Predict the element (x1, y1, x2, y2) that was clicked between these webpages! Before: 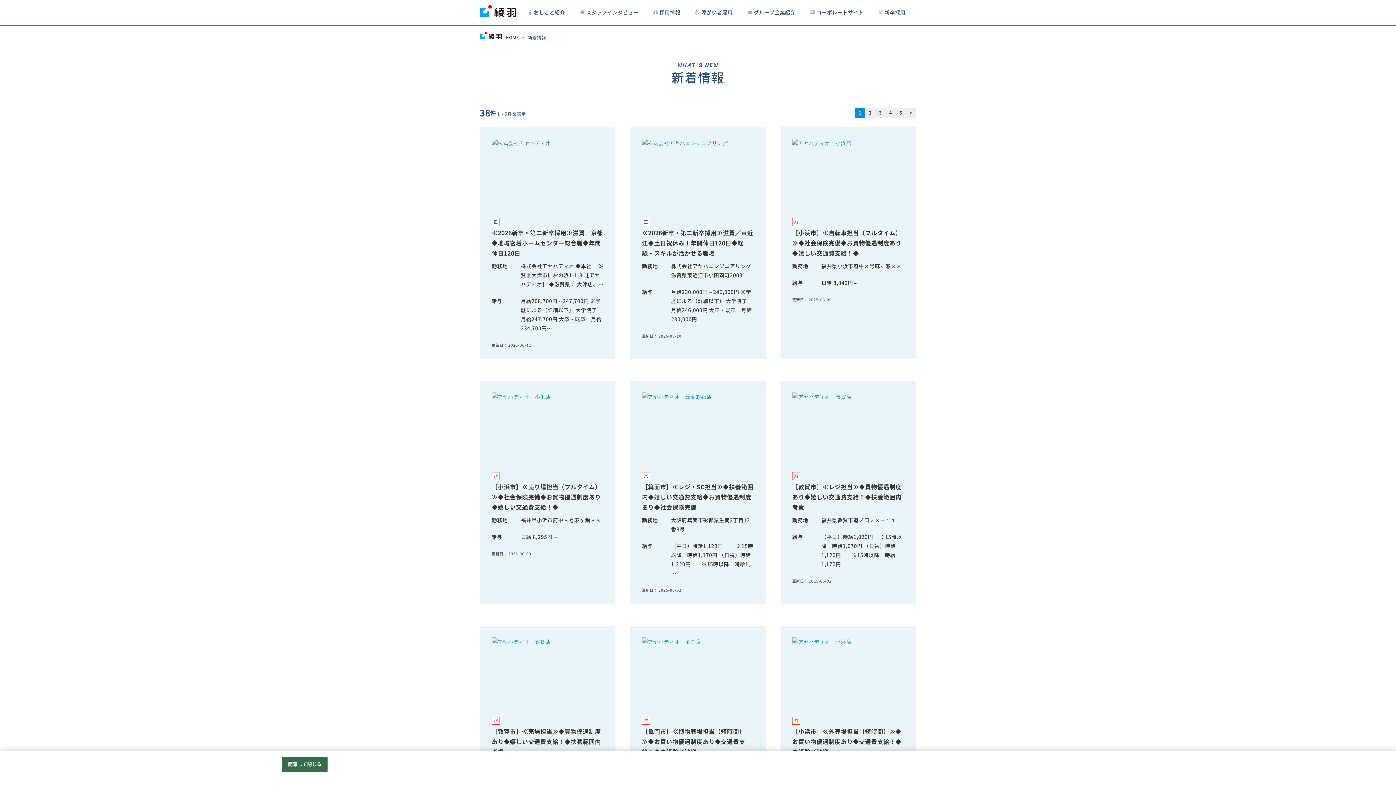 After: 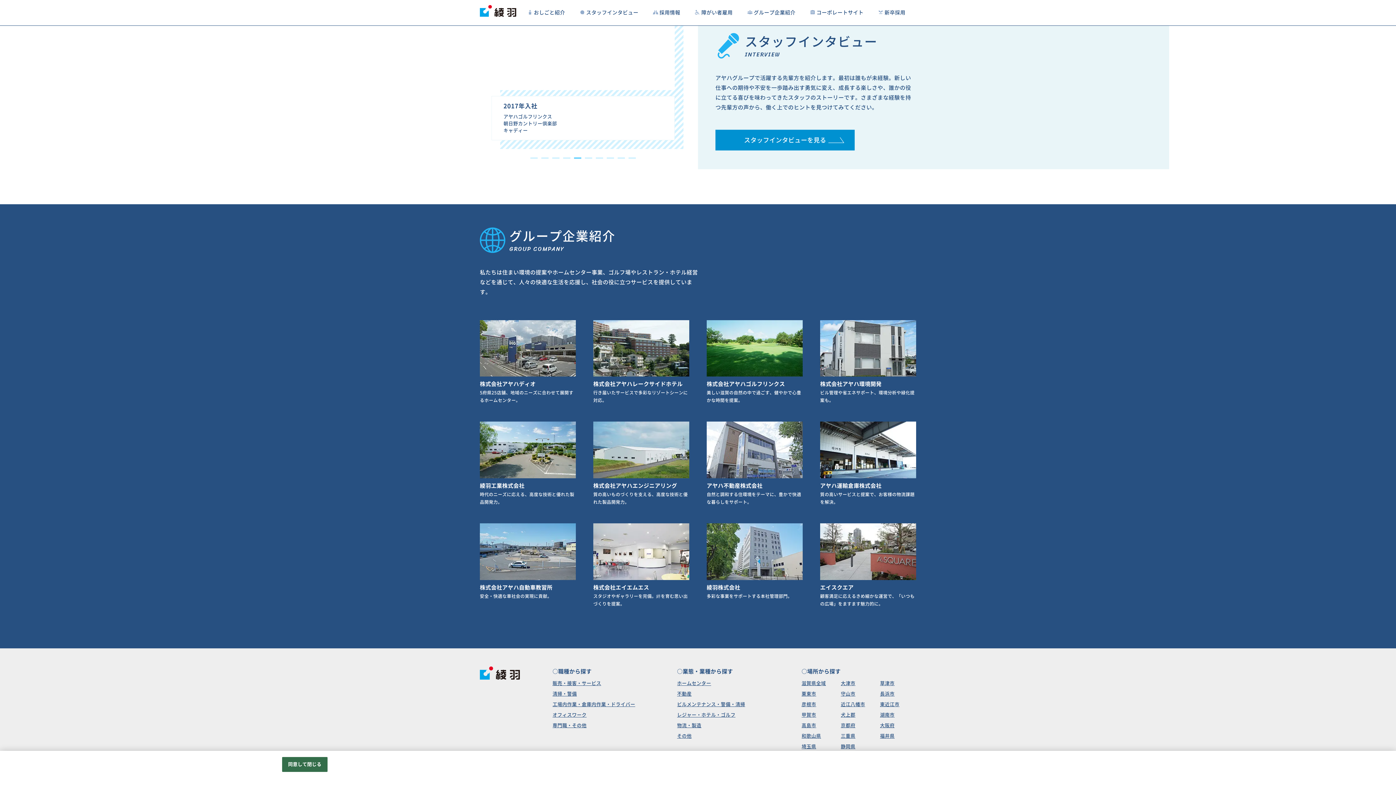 Action: bbox: (747, 8, 795, 17) label: グループ企業紹介